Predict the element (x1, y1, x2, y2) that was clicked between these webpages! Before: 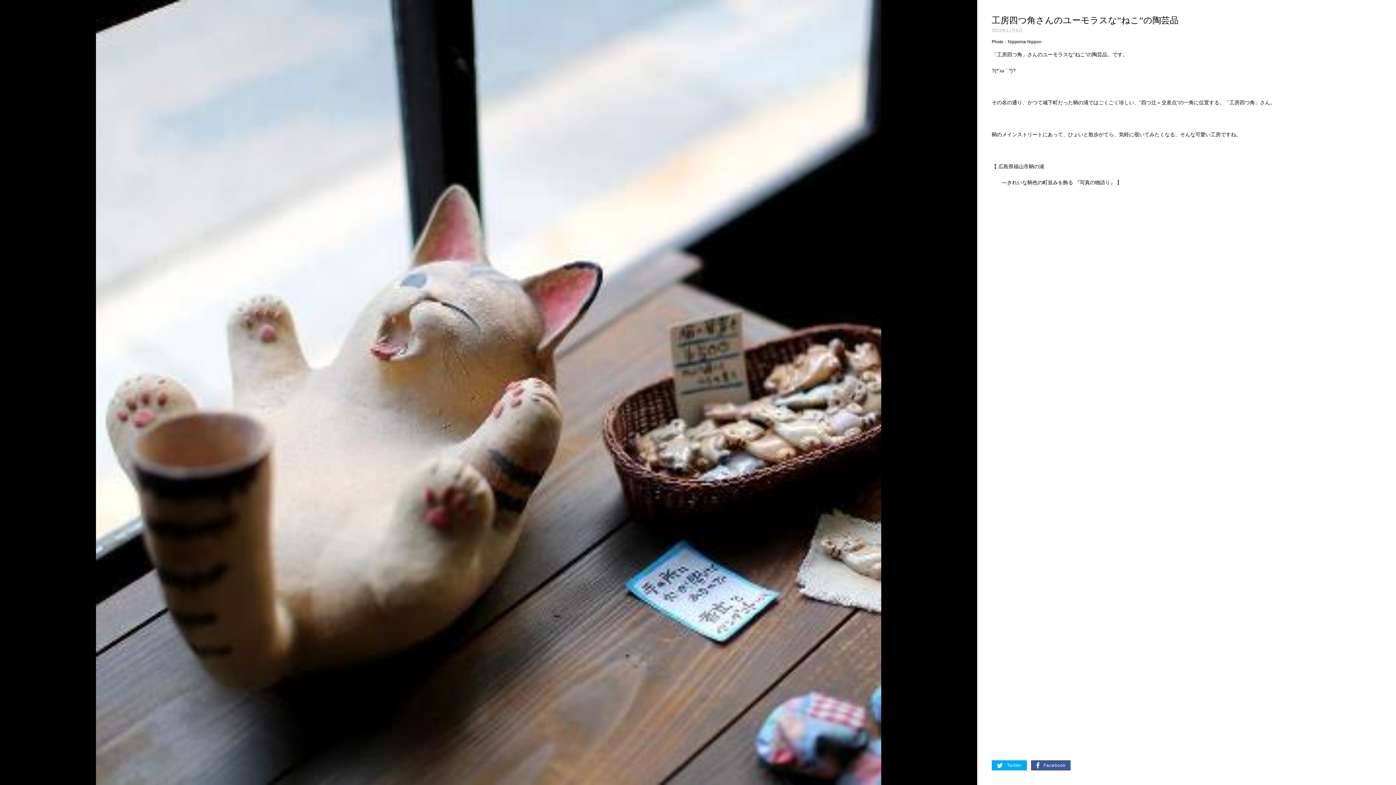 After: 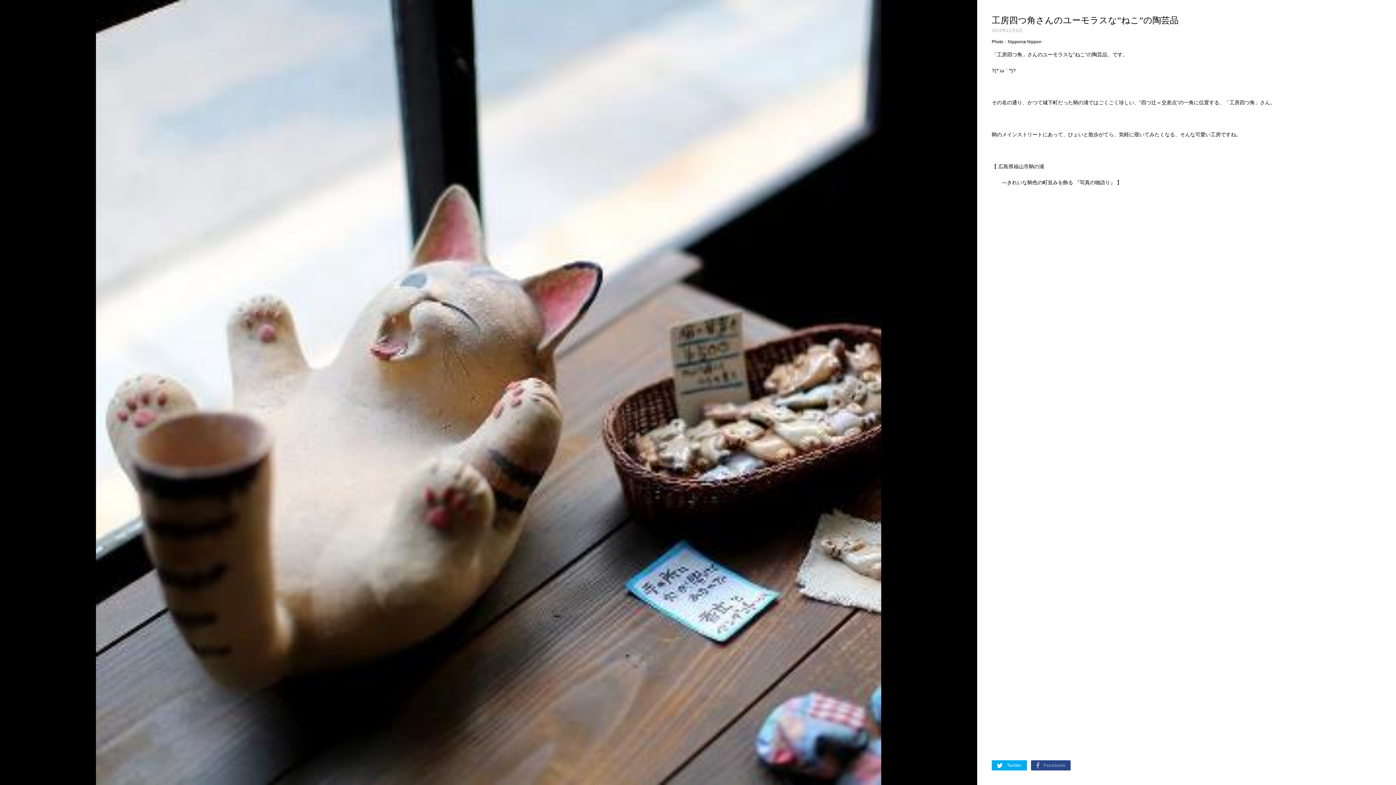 Action: bbox: (1031, 760, 1071, 770) label: Facebook